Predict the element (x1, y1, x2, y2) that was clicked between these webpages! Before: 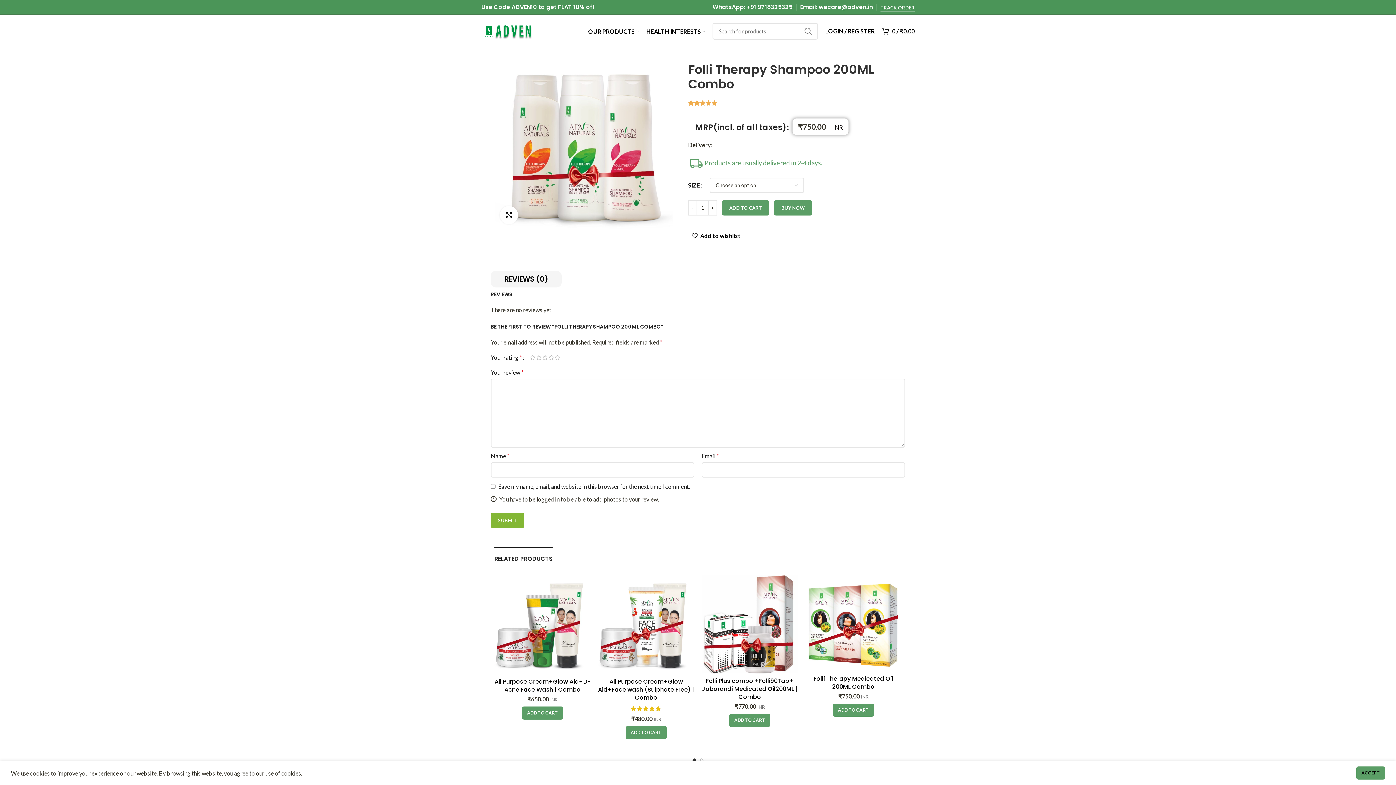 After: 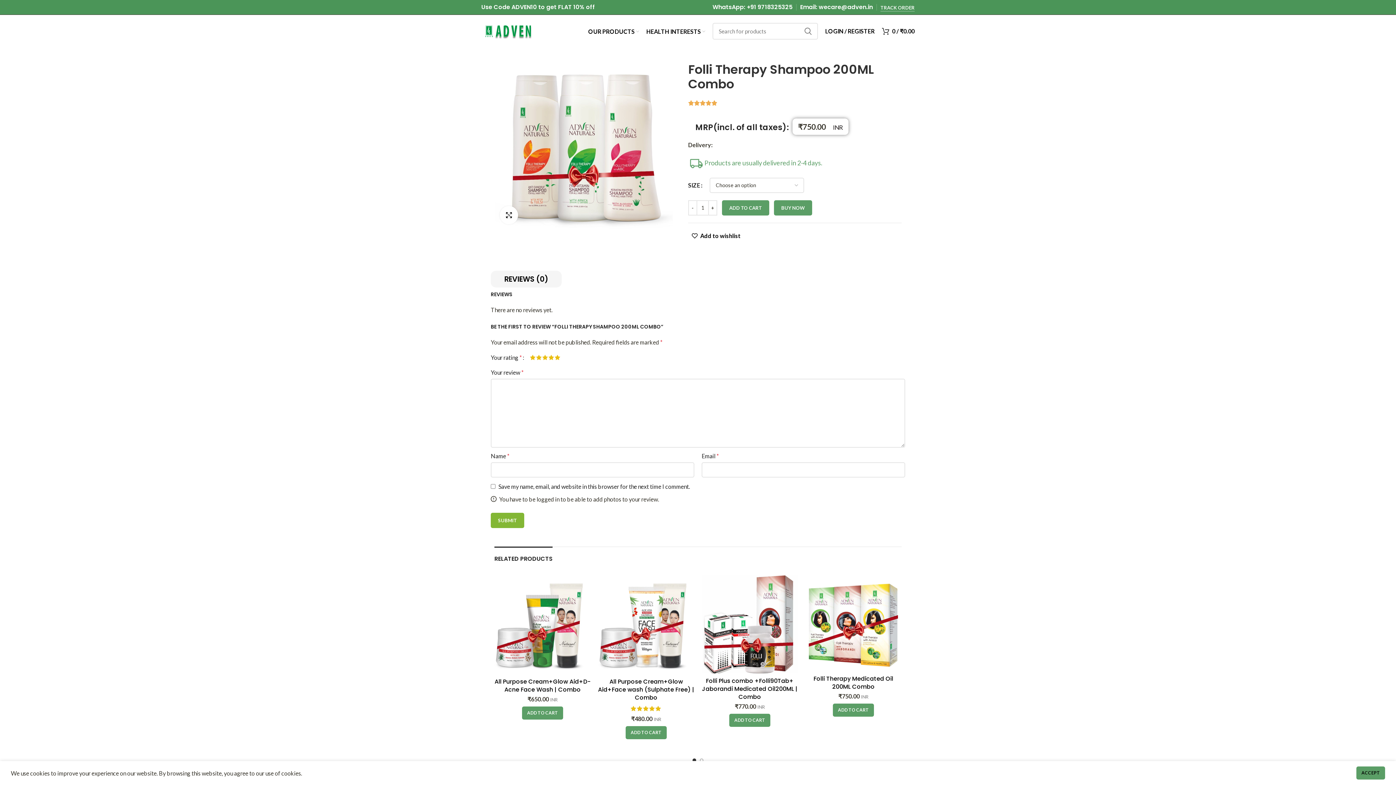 Action: bbox: (554, 354, 560, 360) label: 5